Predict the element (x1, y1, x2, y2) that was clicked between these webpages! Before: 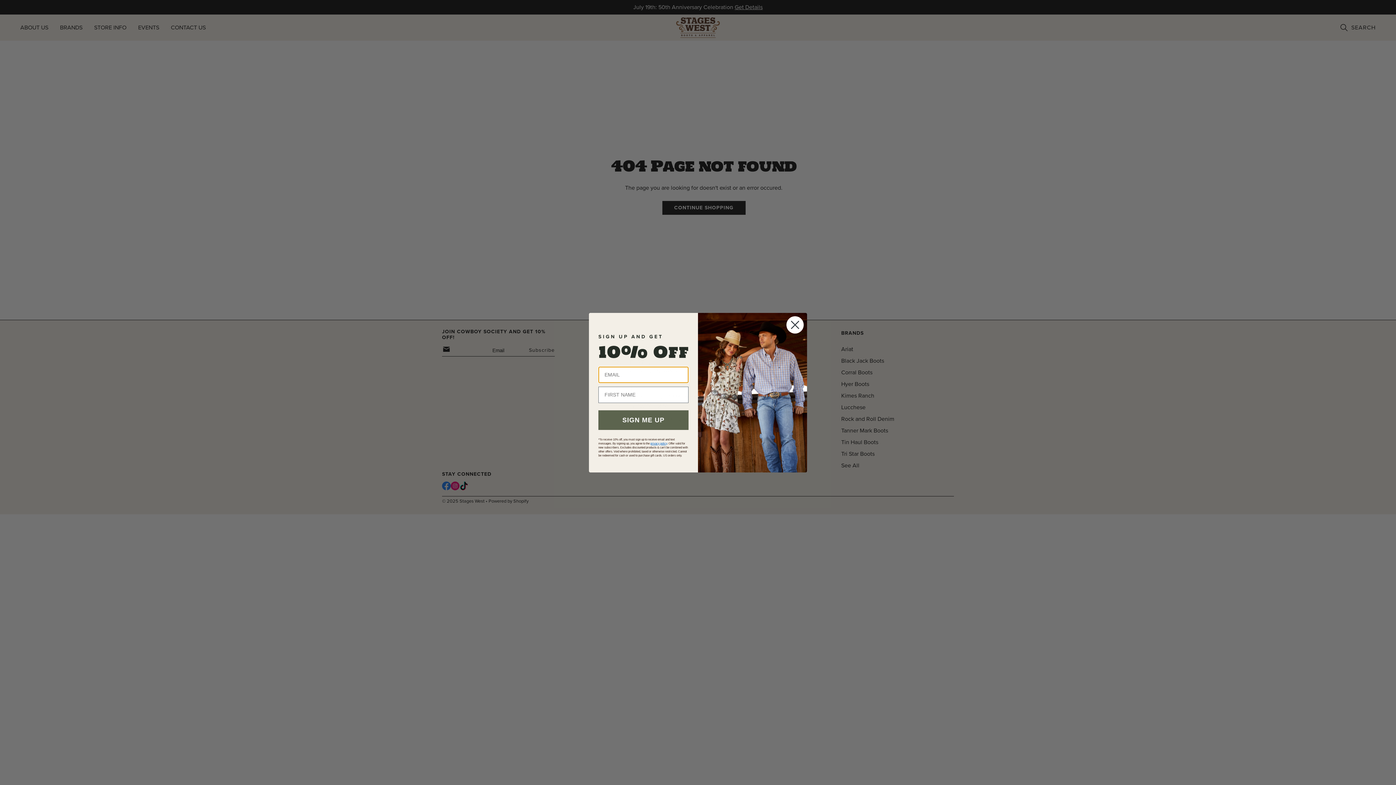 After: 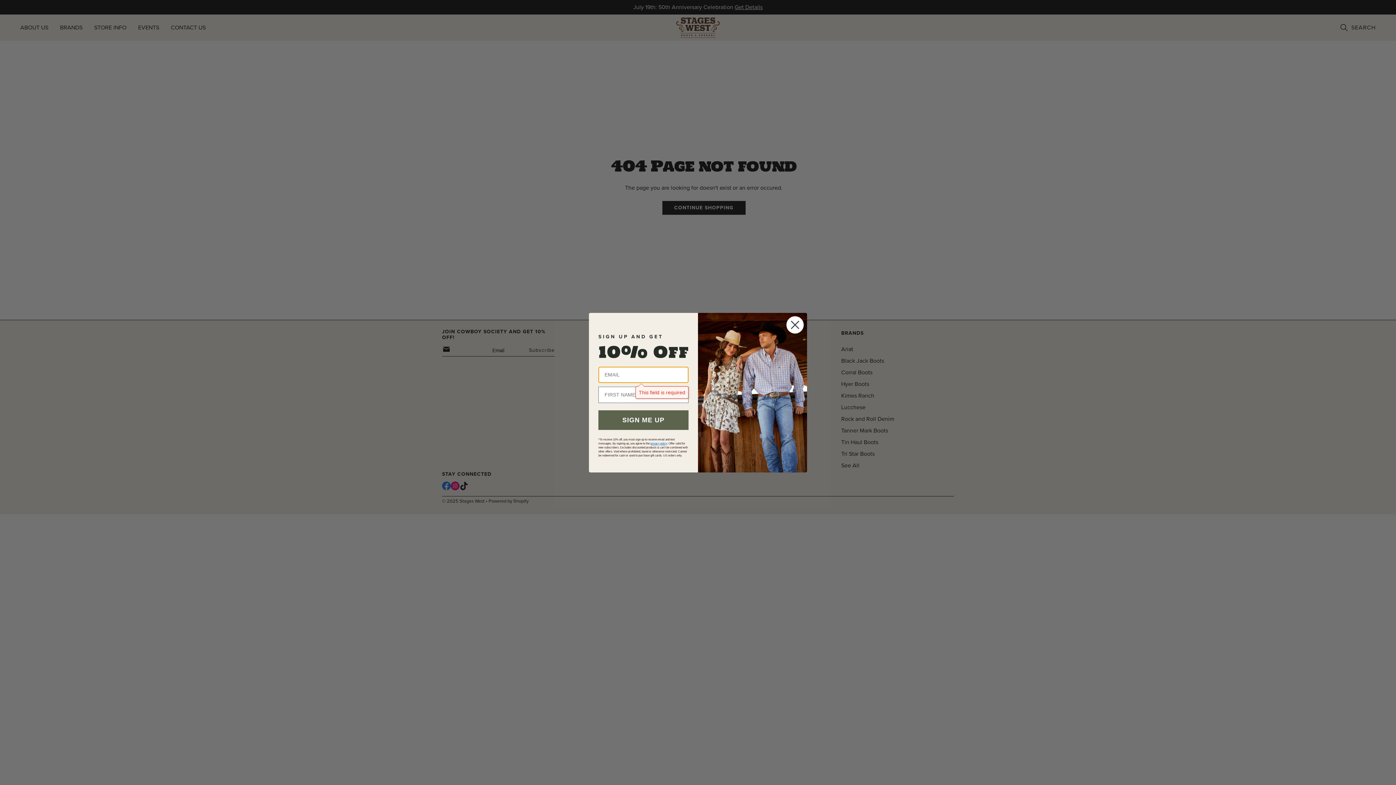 Action: label: SIGN ME UP bbox: (598, 410, 688, 430)